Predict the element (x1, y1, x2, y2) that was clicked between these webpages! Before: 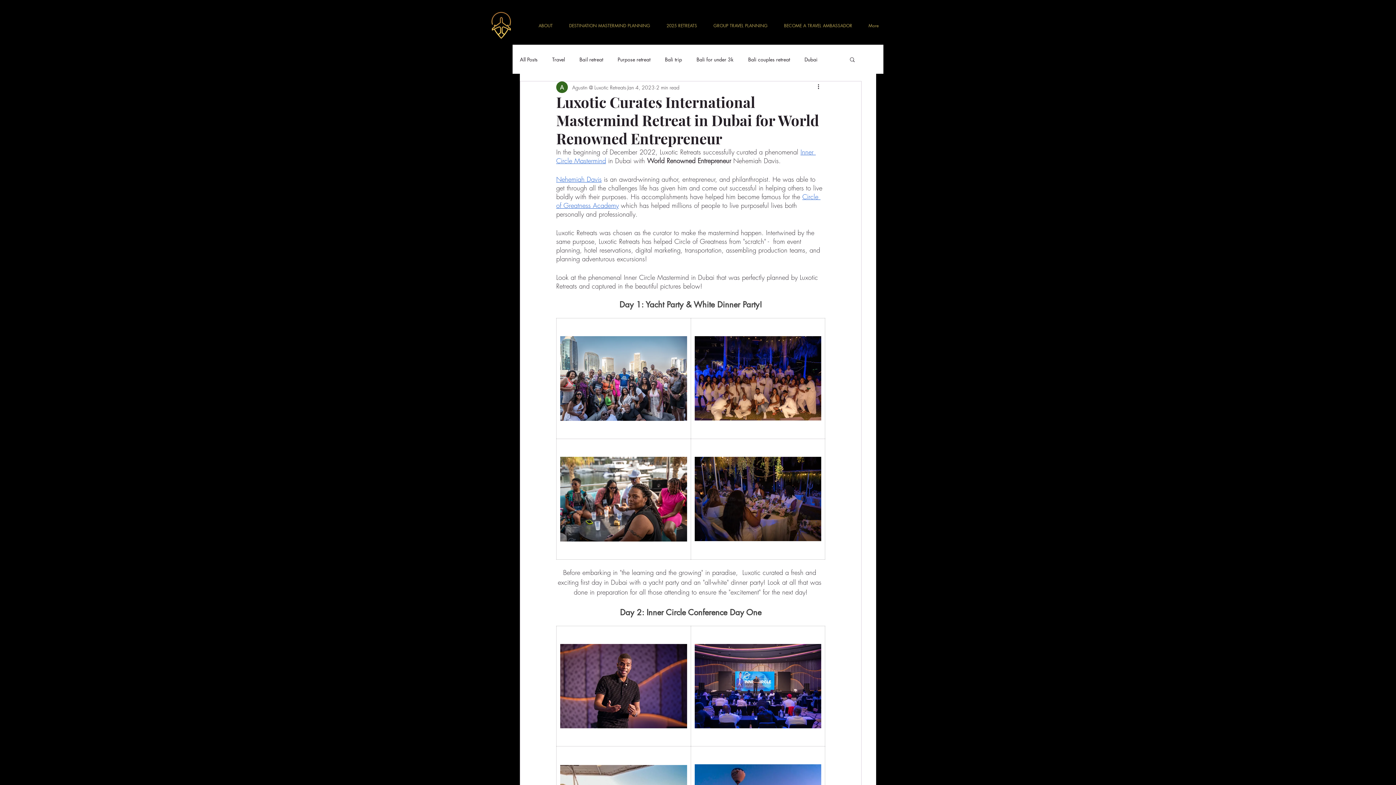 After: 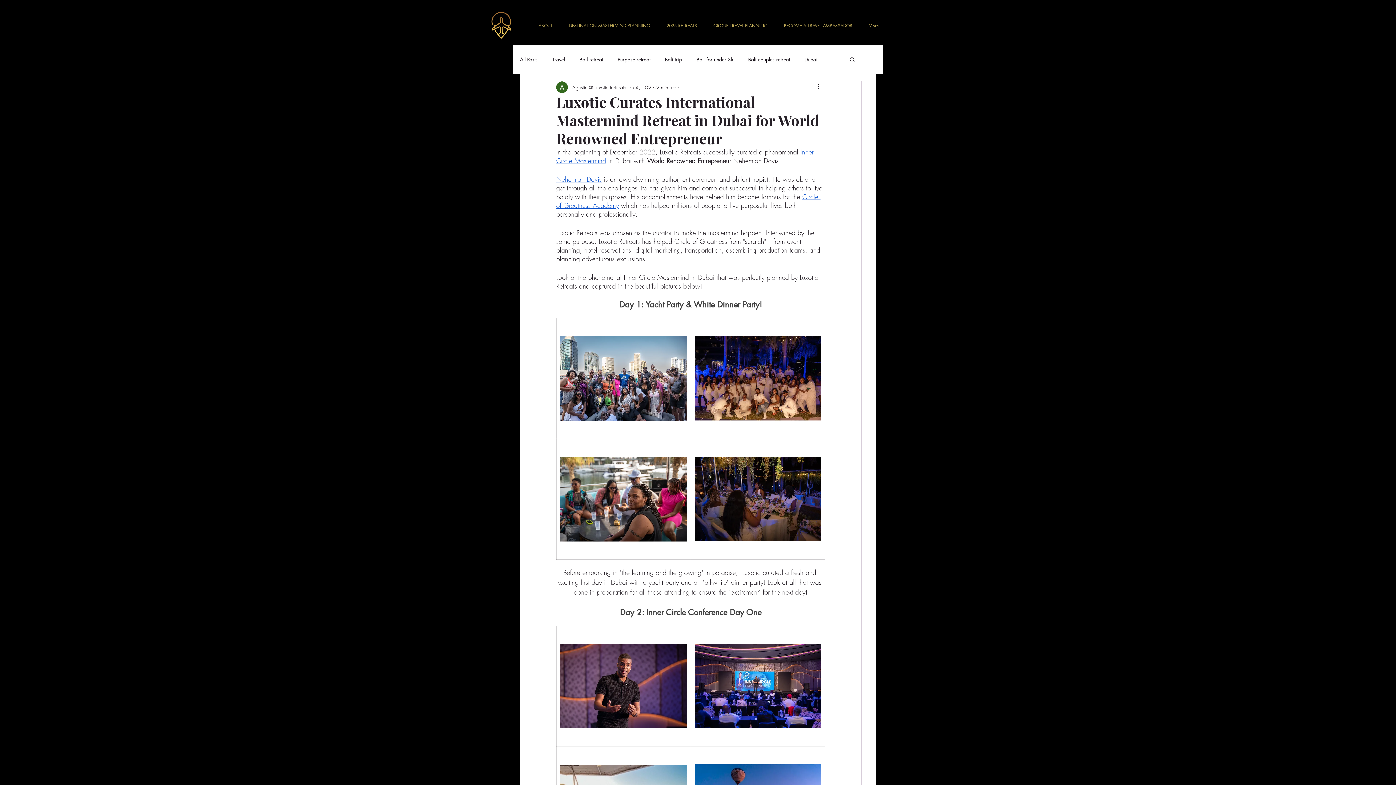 Action: bbox: (849, 56, 856, 62) label: Search